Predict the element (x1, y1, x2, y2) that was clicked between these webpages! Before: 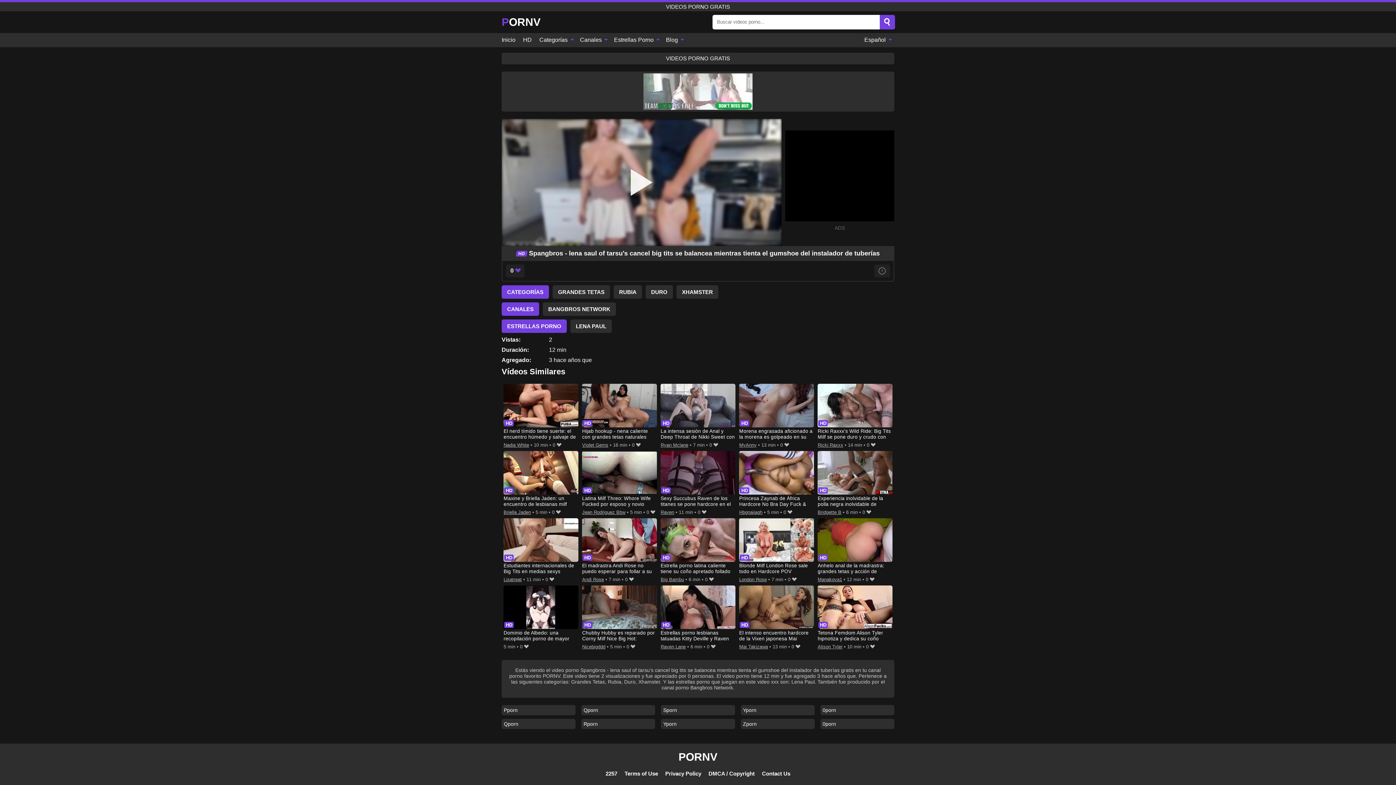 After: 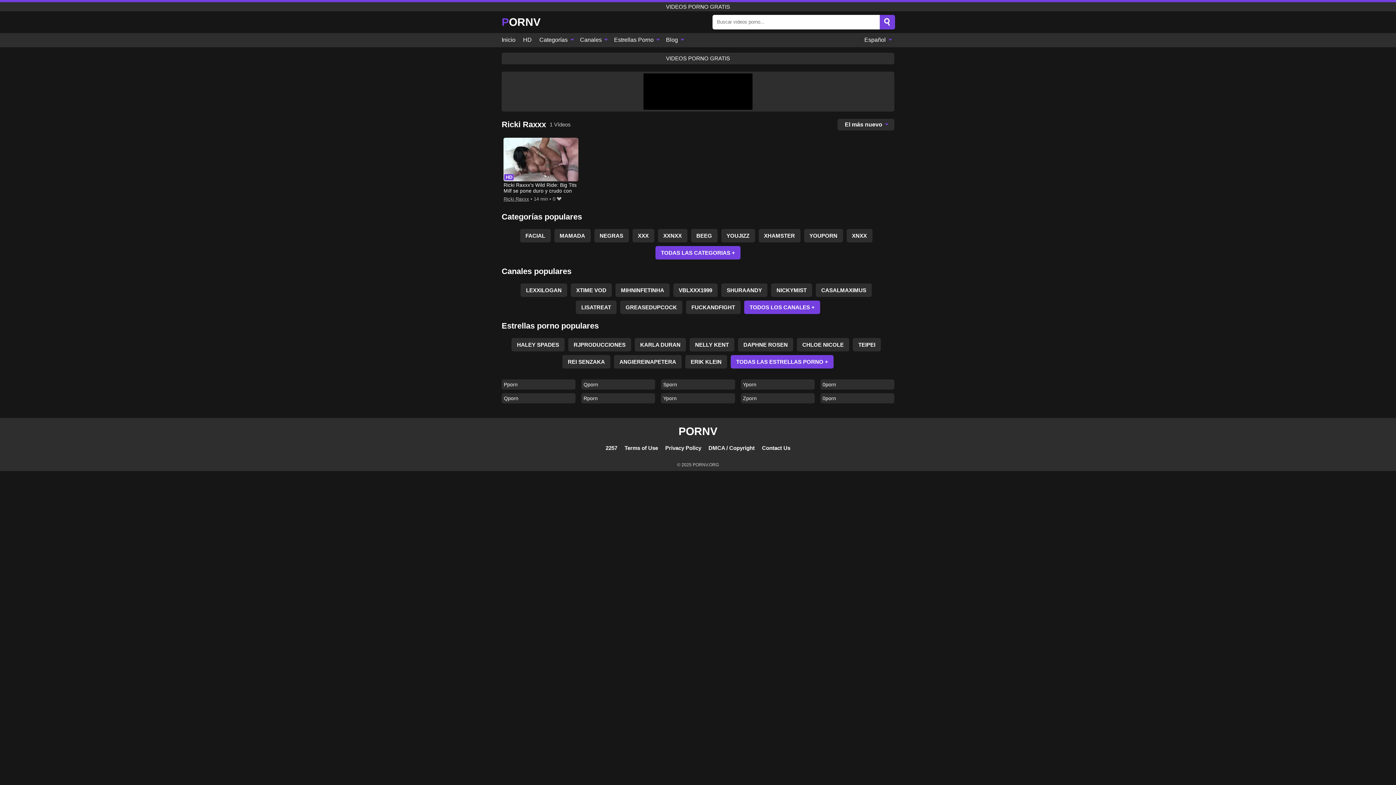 Action: label: Ricki Raxxx bbox: (817, 441, 843, 449)